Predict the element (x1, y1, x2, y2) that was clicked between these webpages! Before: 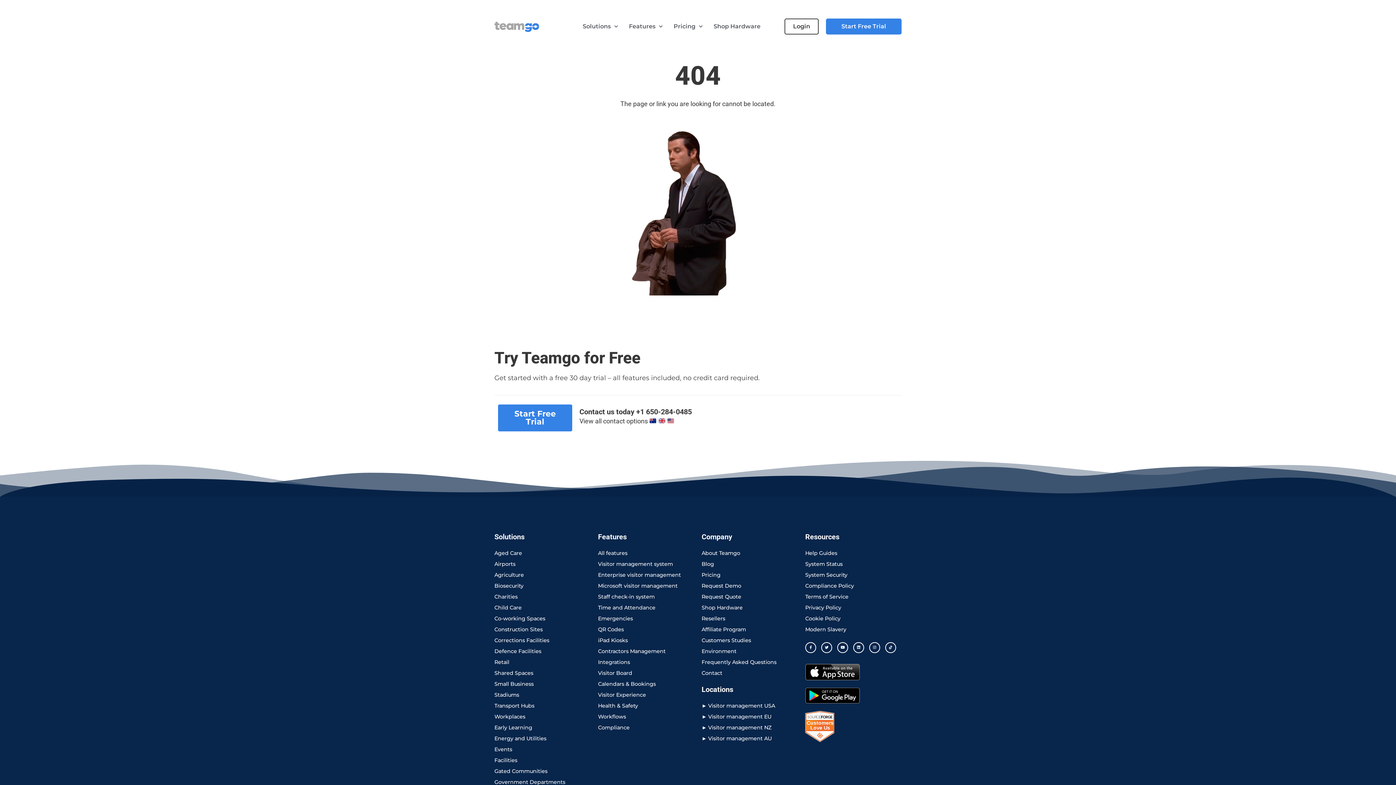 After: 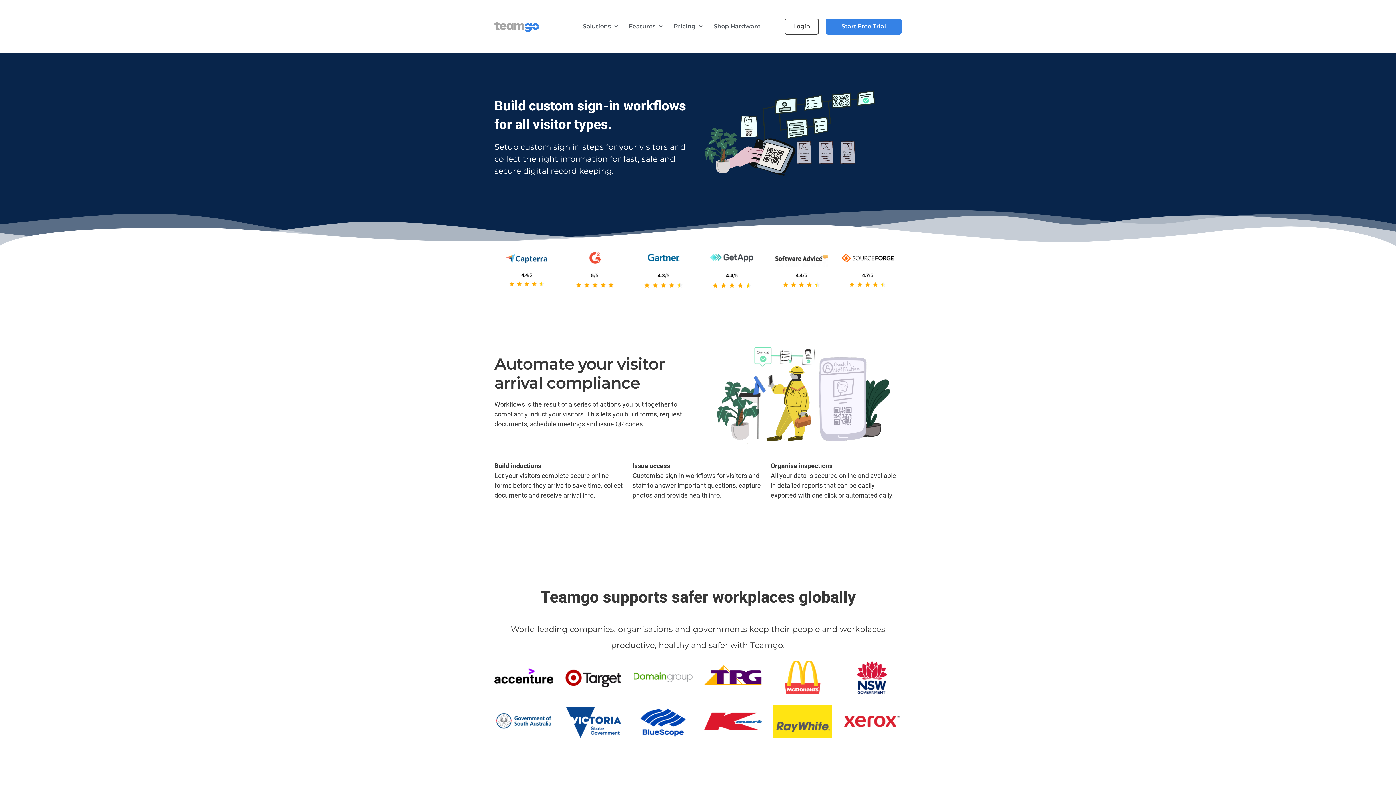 Action: bbox: (598, 711, 694, 722) label: Workflows